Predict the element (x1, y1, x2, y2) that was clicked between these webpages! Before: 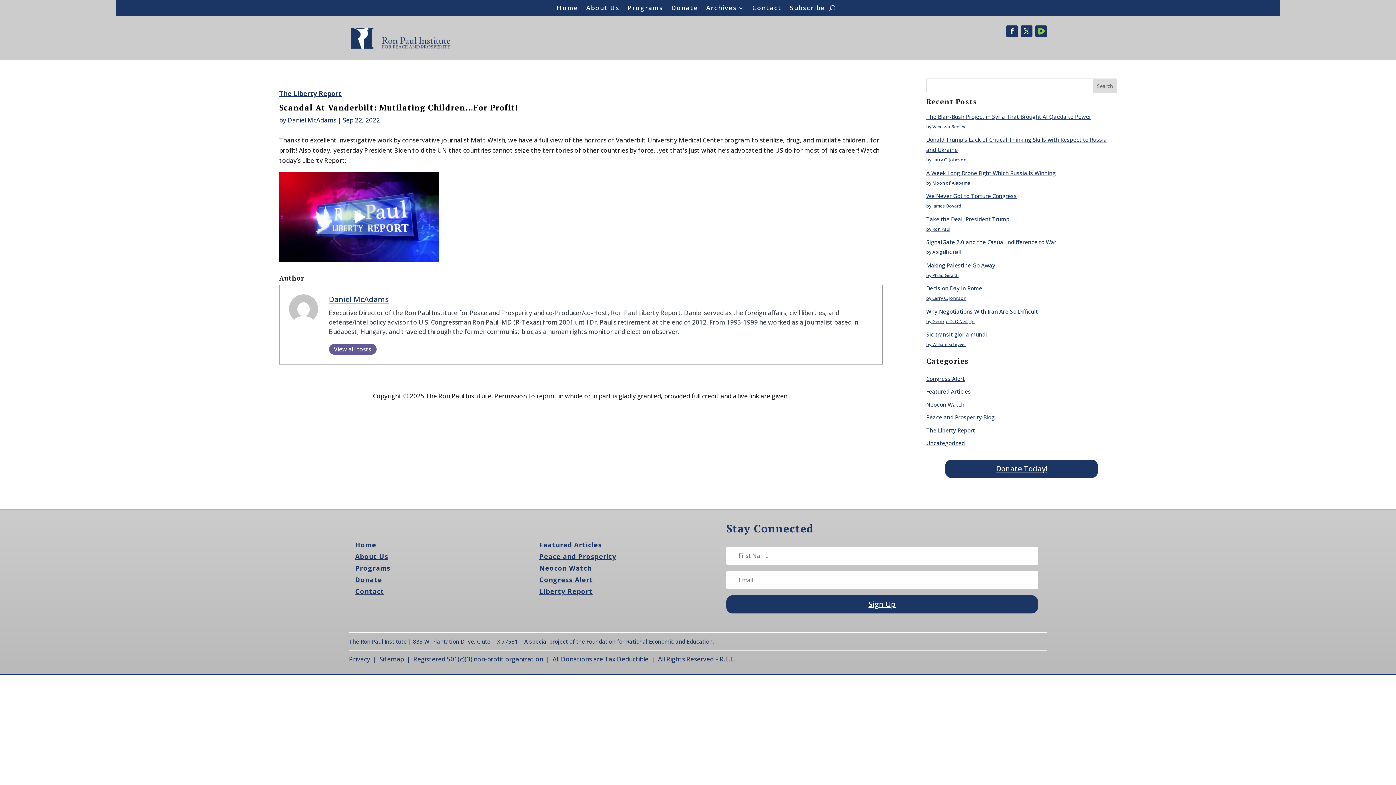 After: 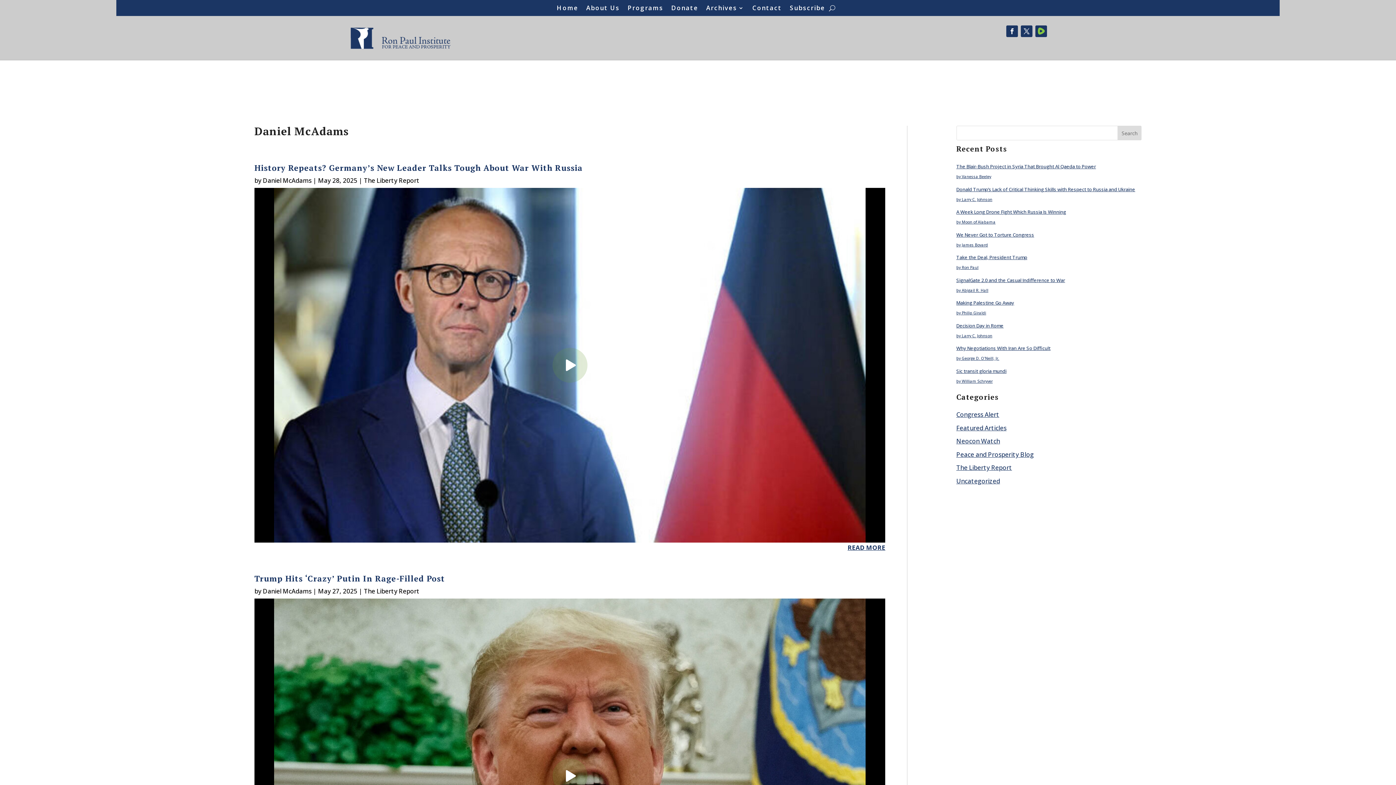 Action: label: View all posts bbox: (328, 344, 376, 355)